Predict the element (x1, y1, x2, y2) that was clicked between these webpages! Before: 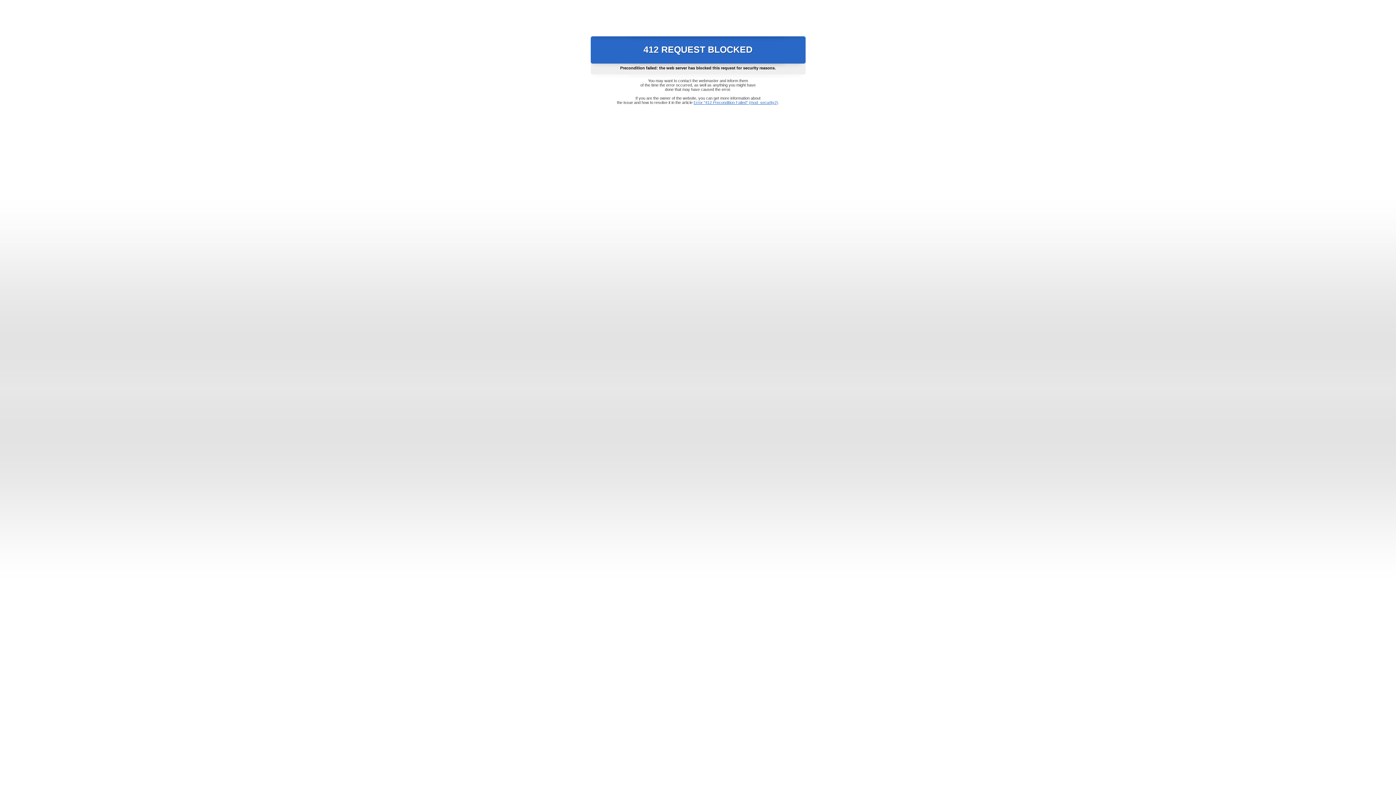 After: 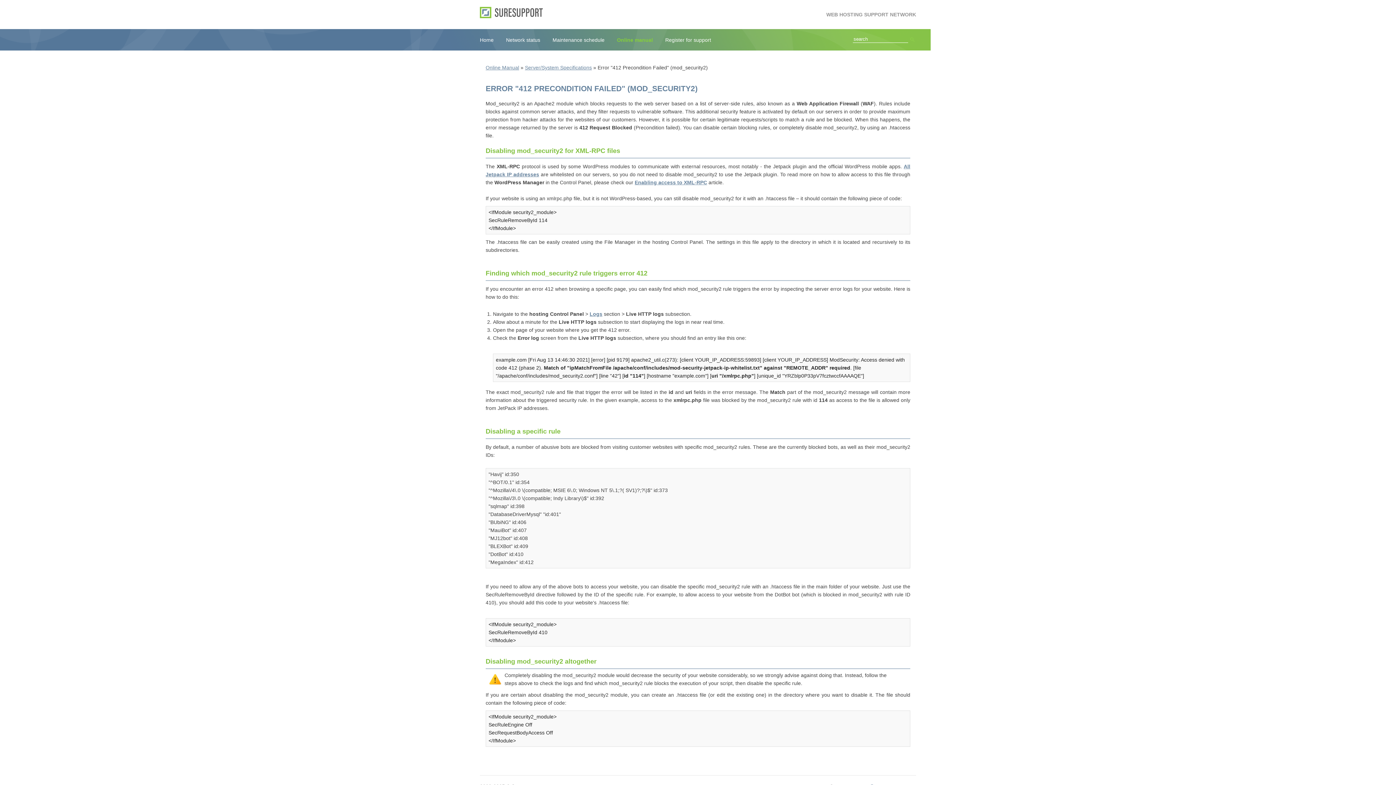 Action: label: Error "412 Precondition Failed" (mod_security2) bbox: (693, 100, 778, 104)